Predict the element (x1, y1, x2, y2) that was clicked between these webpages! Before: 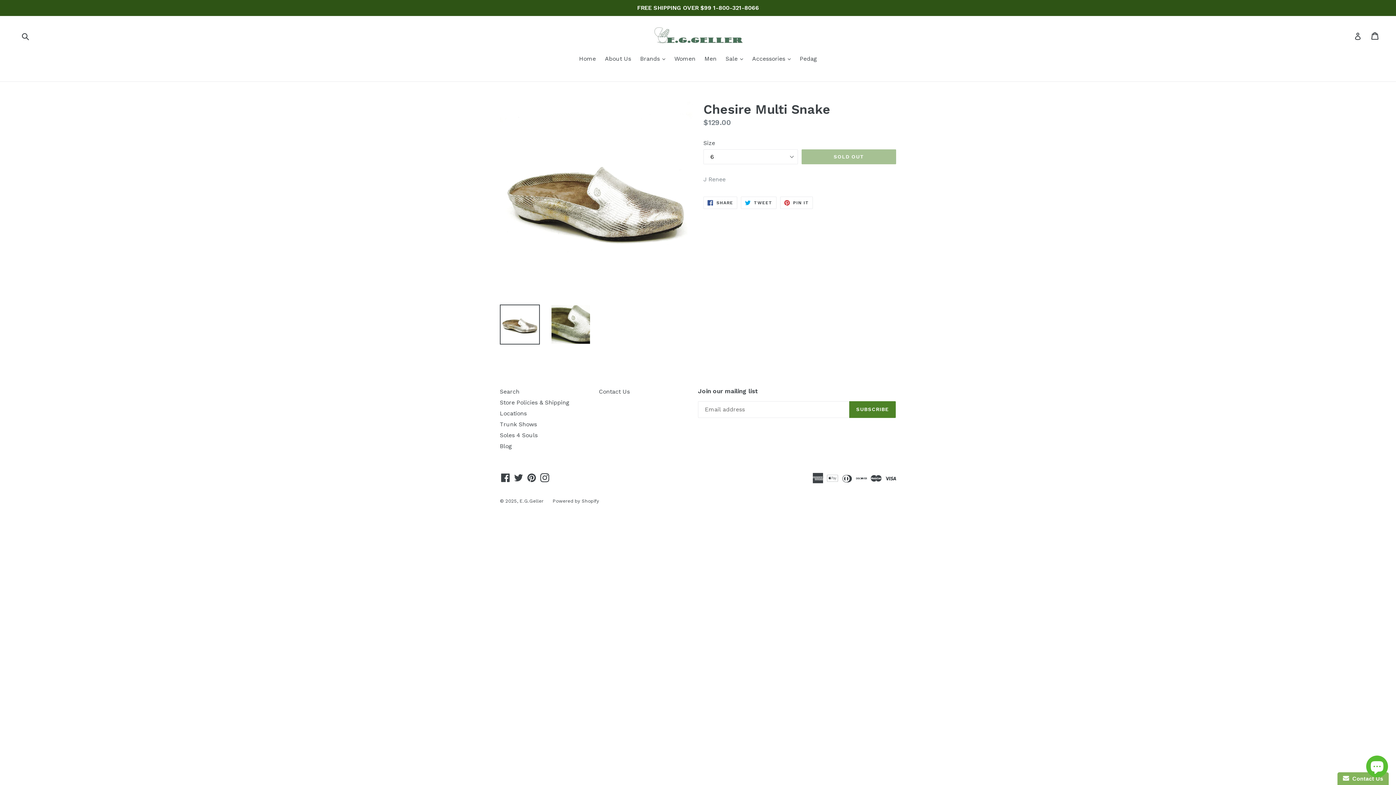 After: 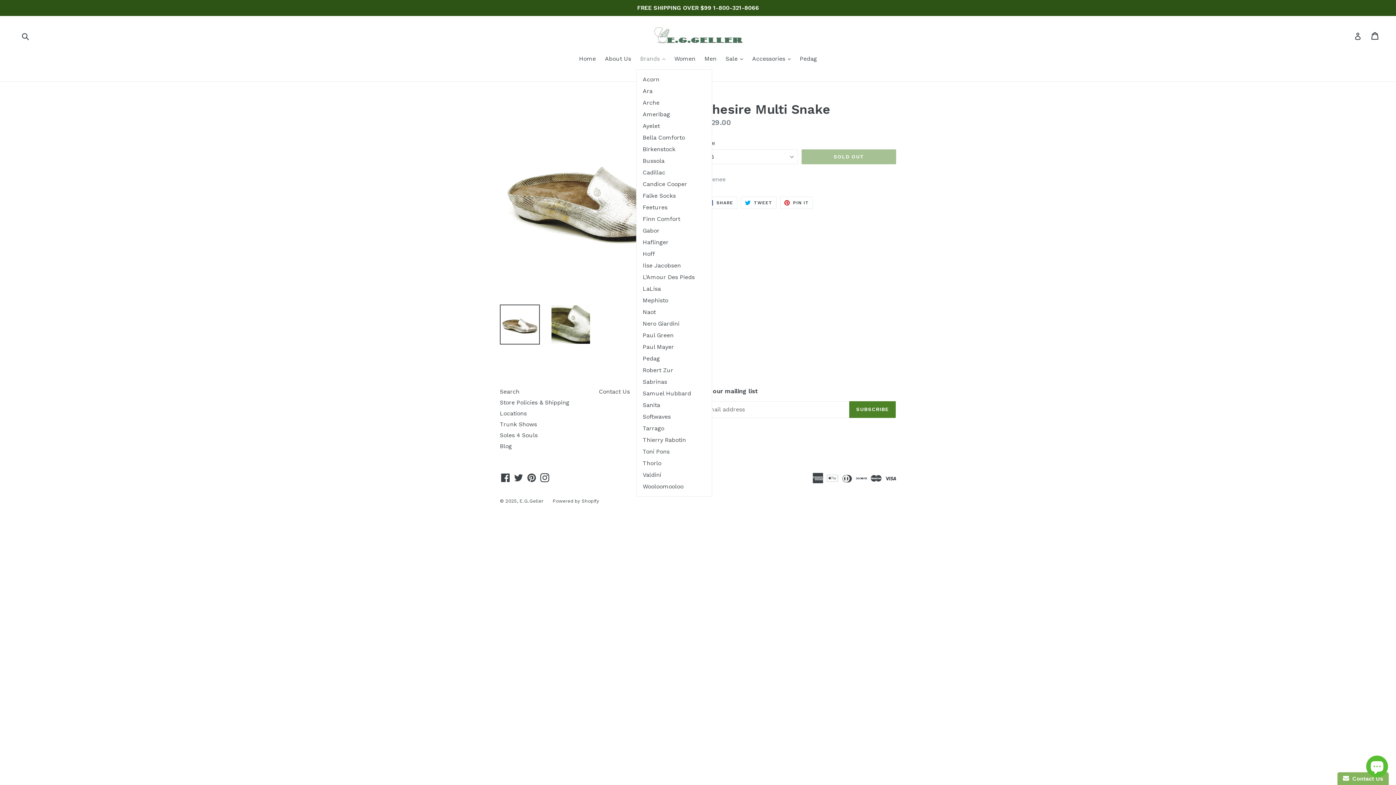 Action: label: Brands 
expand bbox: (636, 54, 669, 64)